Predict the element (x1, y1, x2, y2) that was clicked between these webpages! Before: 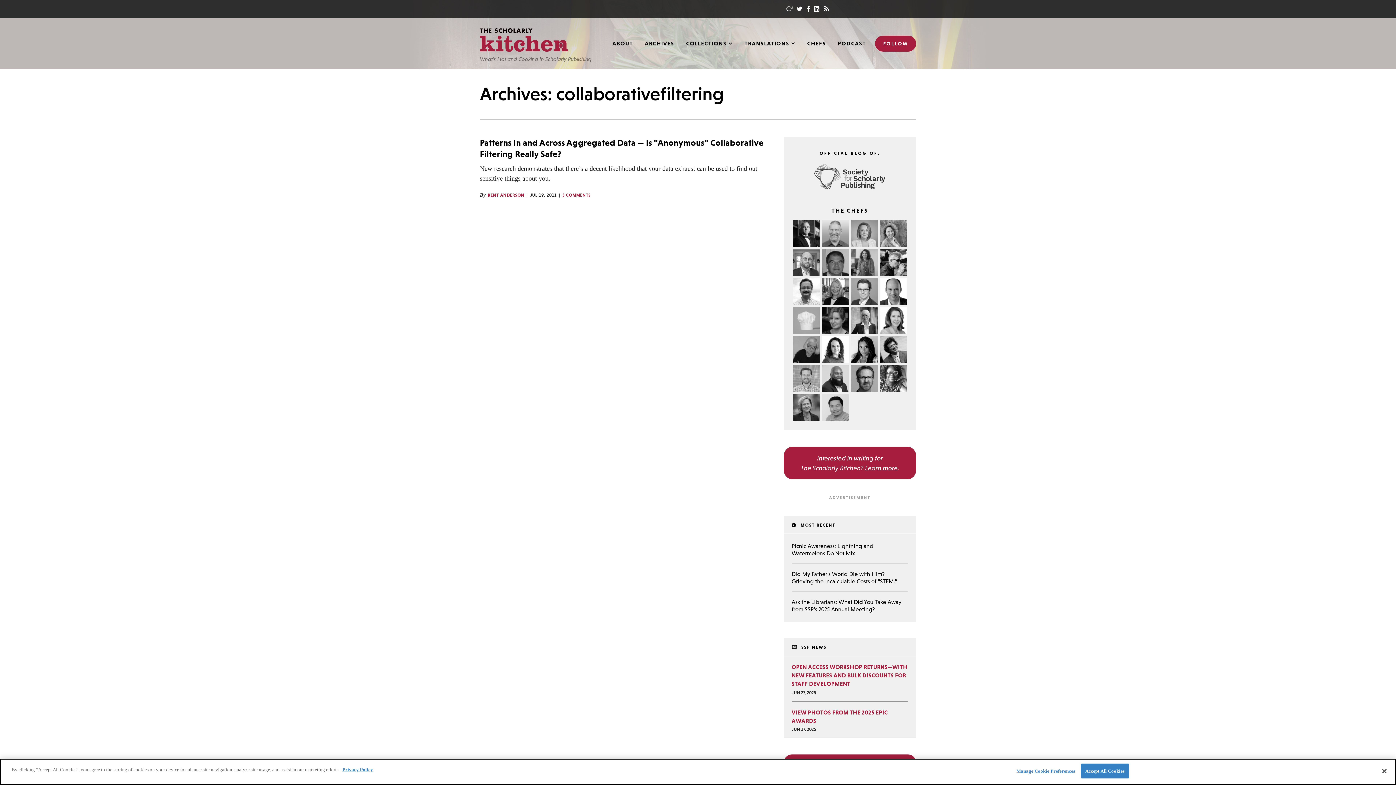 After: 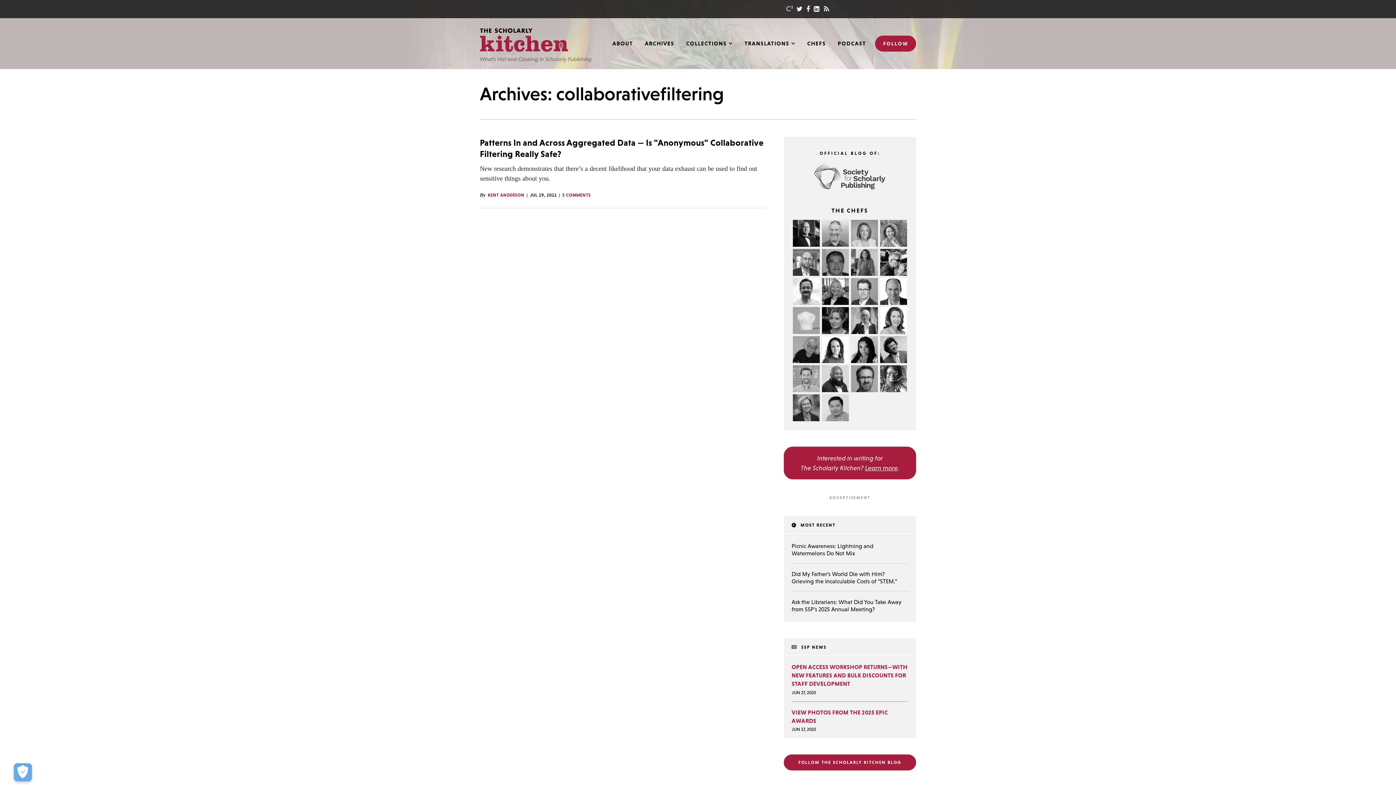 Action: bbox: (814, 197, 885, 205)